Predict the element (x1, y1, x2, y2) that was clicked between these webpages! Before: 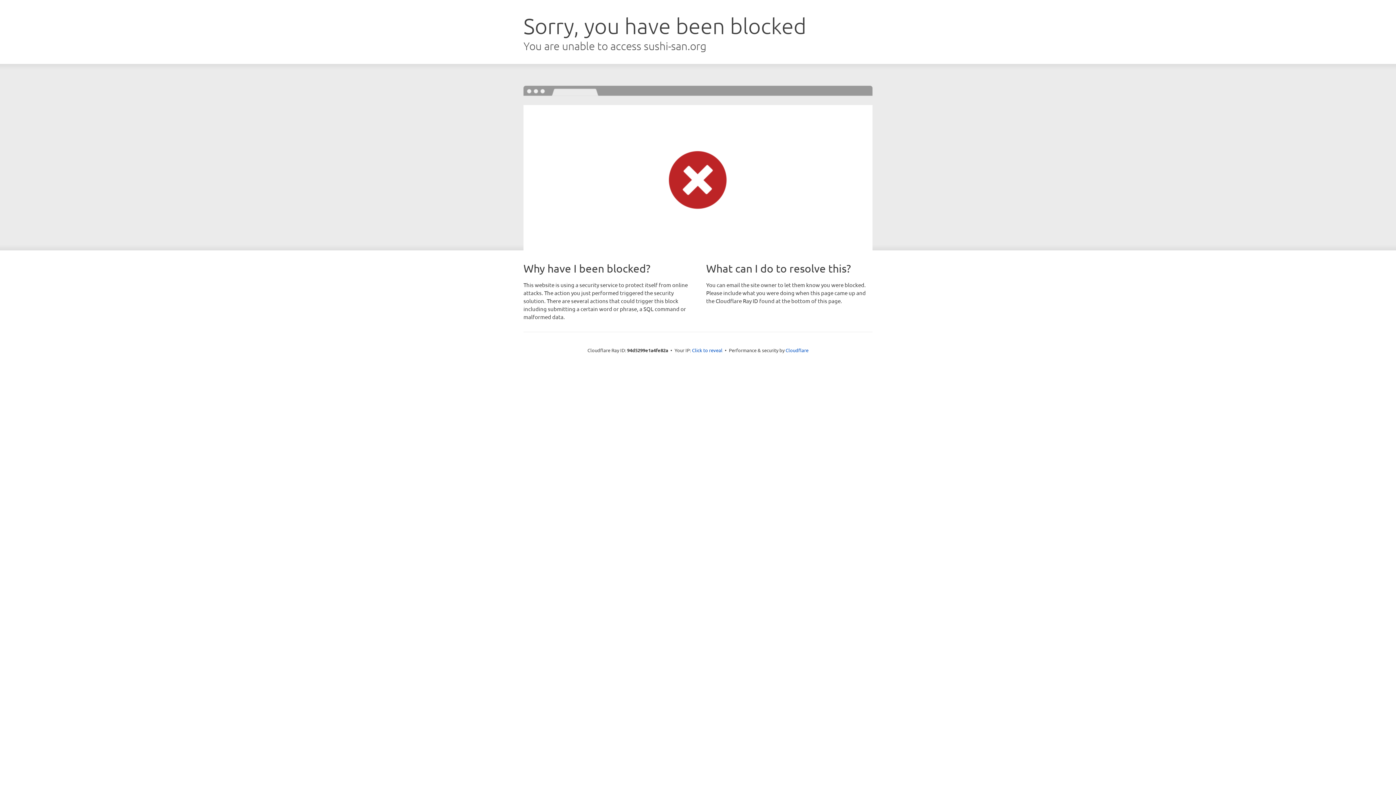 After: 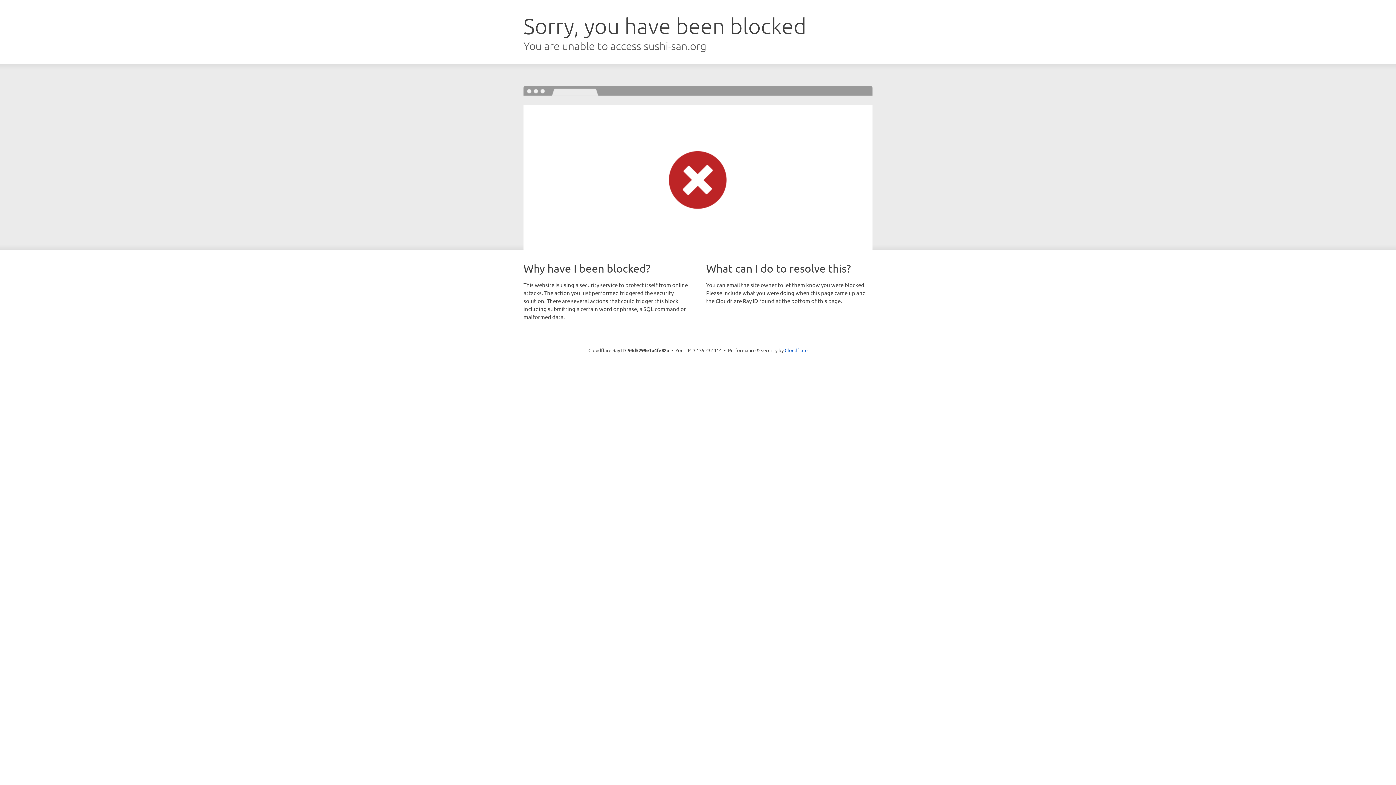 Action: label: Click to reveal bbox: (692, 346, 722, 353)